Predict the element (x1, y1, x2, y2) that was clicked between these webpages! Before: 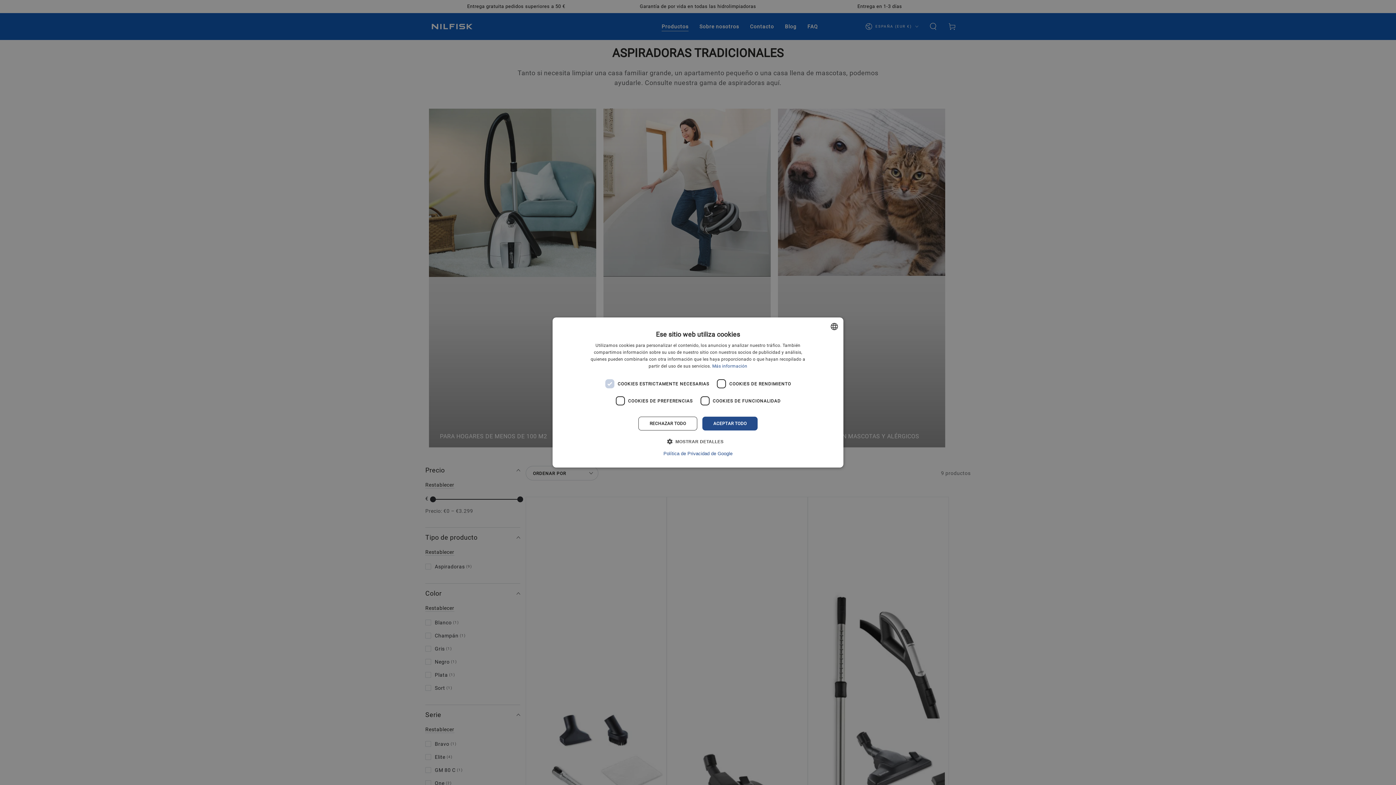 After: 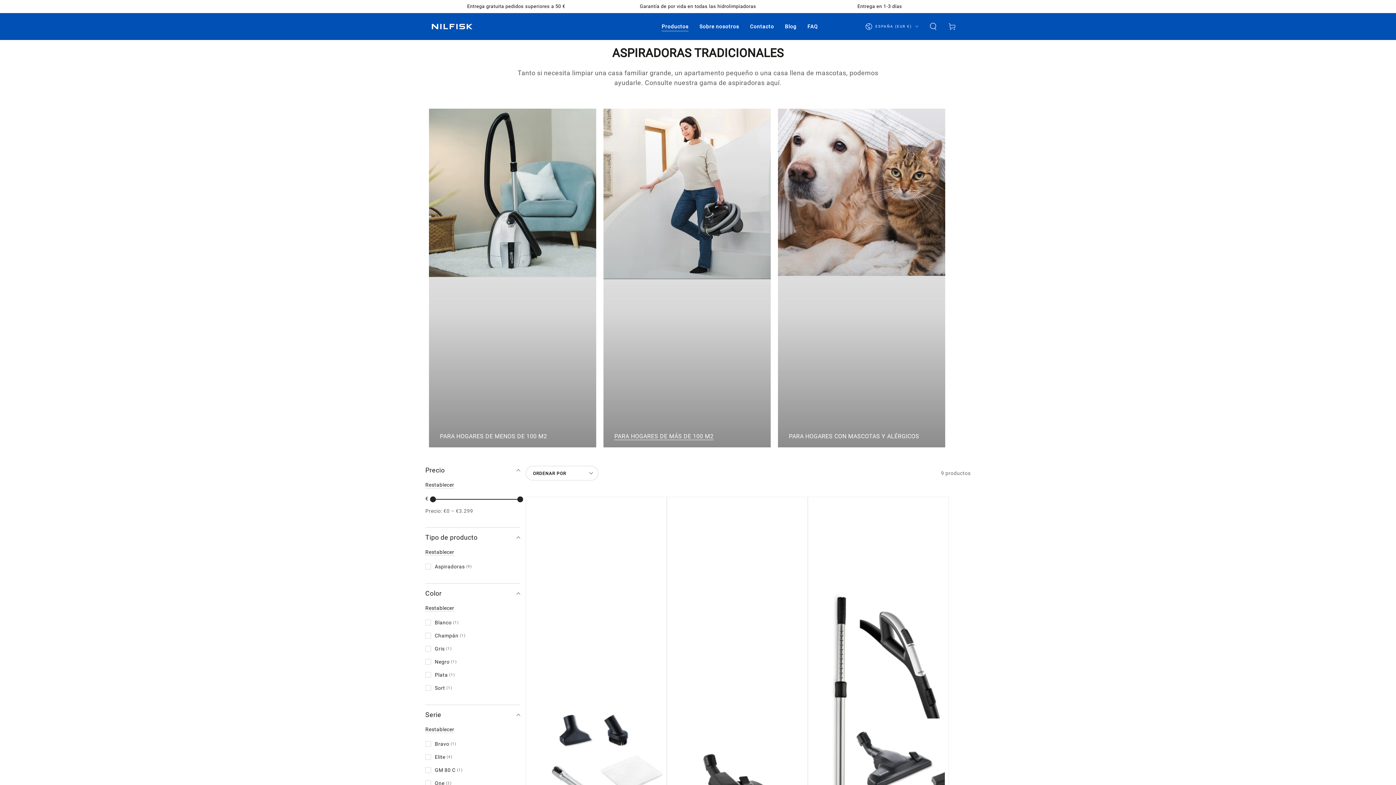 Action: label: ACEPTAR TODO bbox: (702, 416, 757, 430)